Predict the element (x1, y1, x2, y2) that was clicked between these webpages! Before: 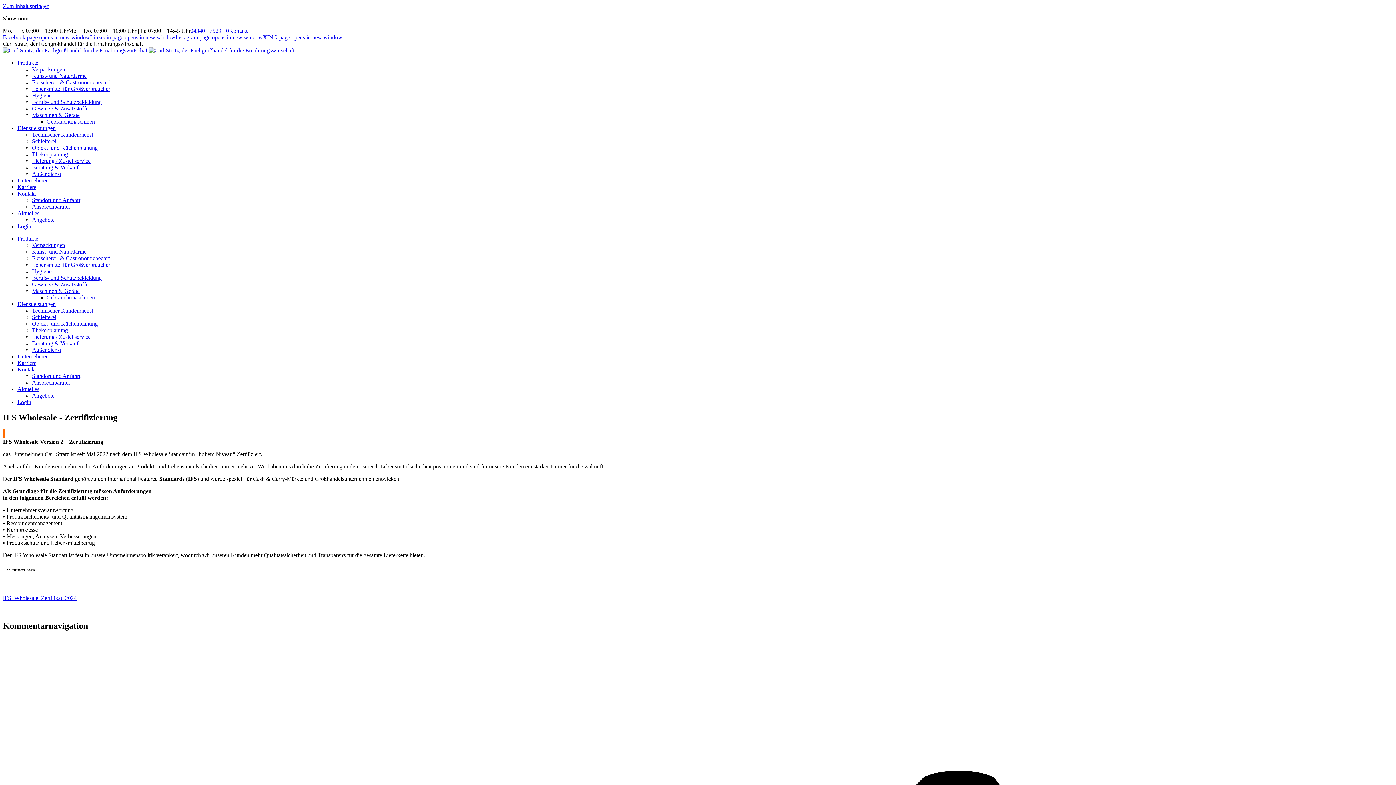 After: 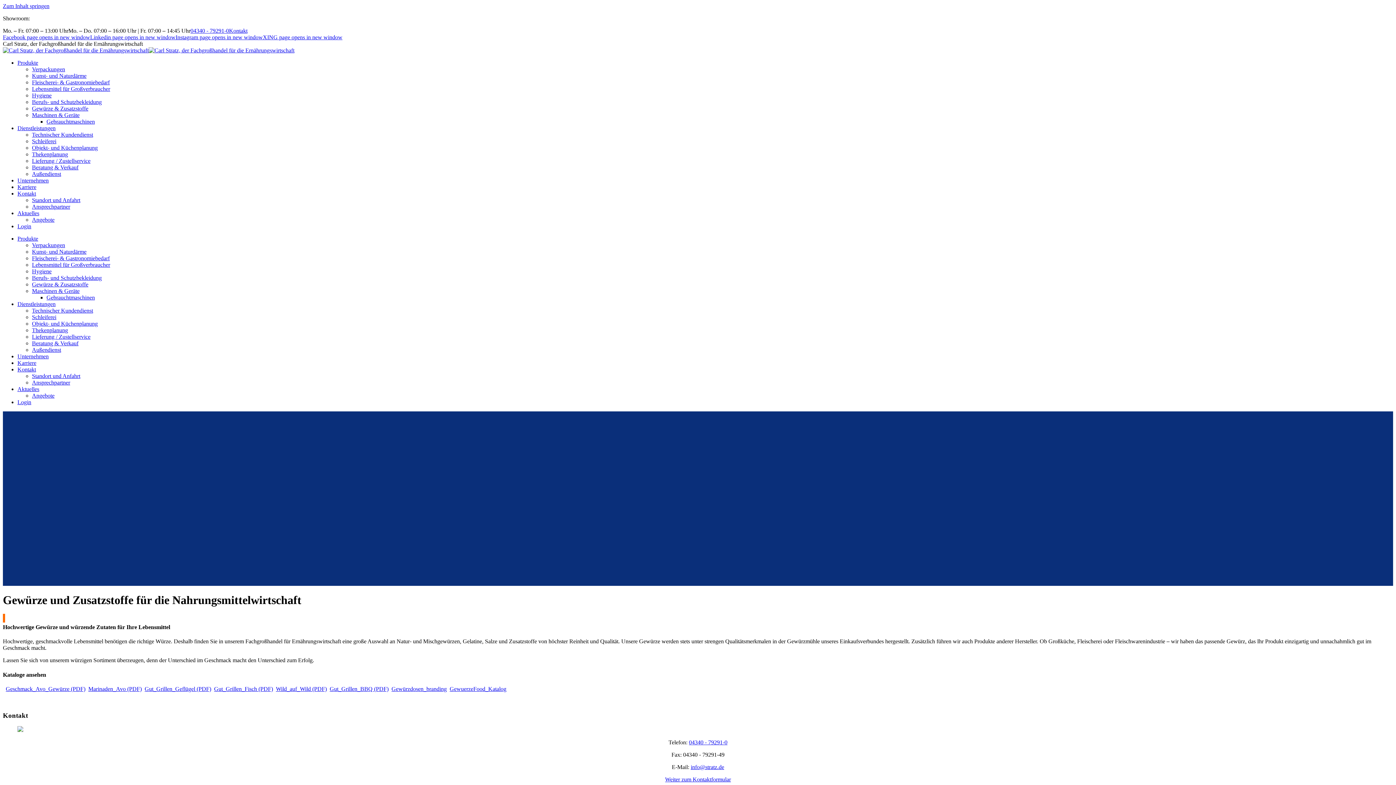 Action: label: Gewürze & Zusatzstoffe bbox: (32, 281, 88, 287)